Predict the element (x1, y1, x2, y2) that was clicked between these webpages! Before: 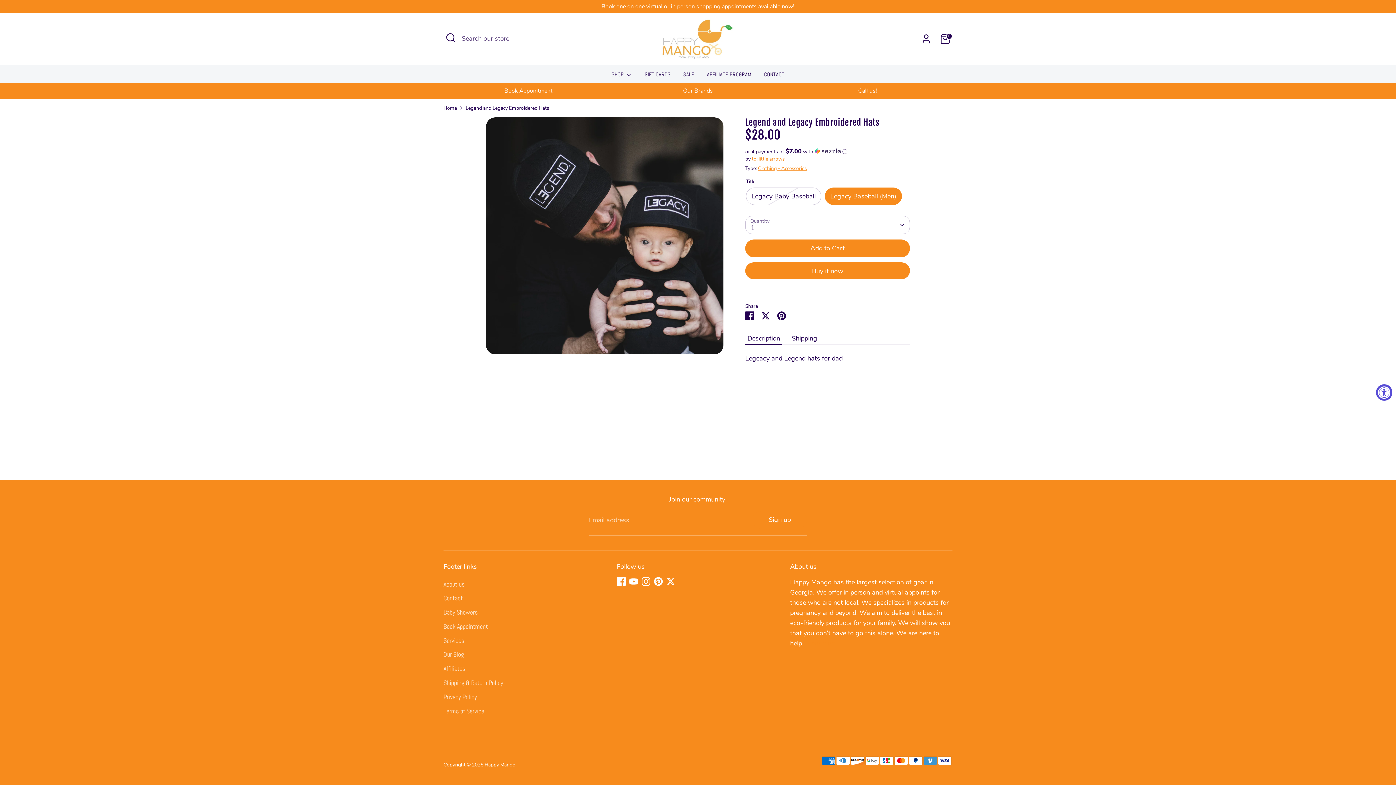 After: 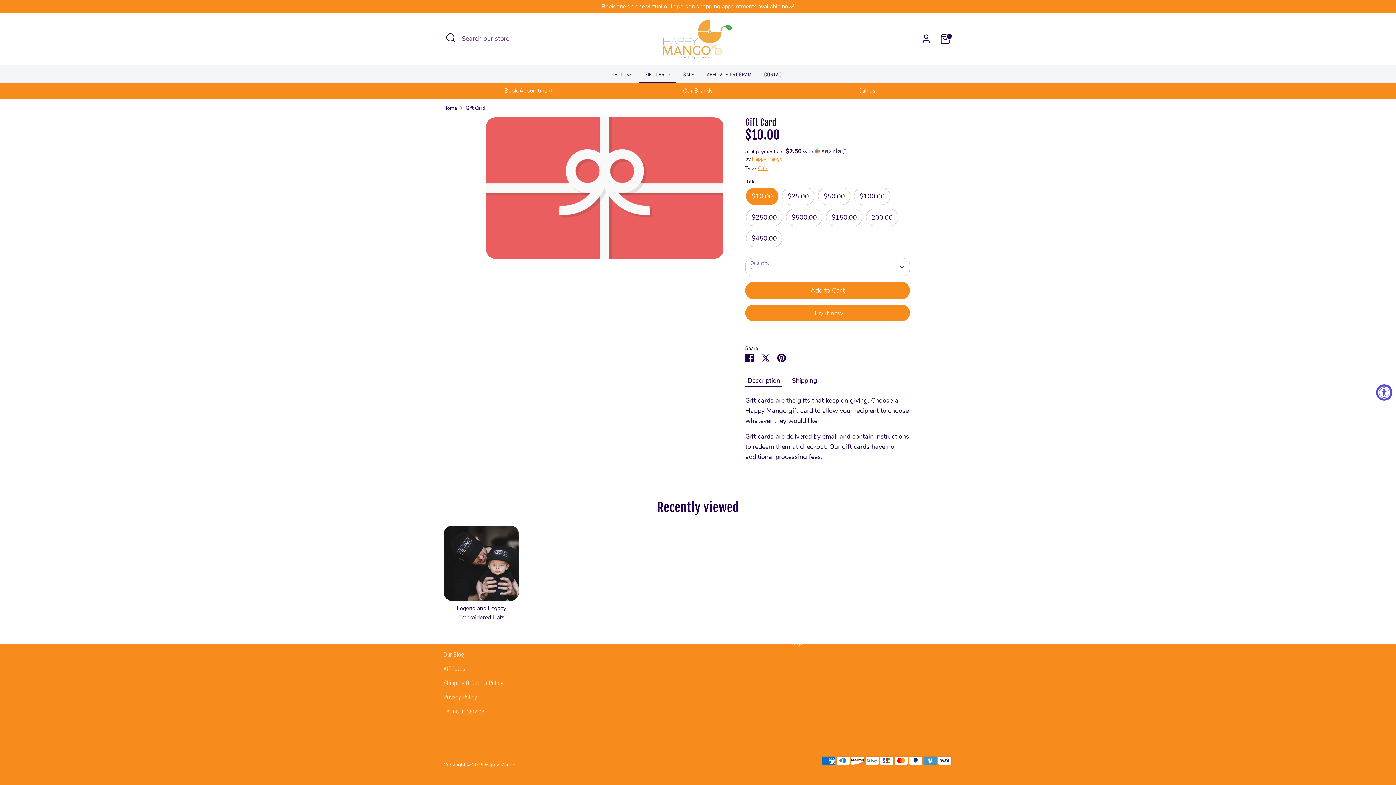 Action: bbox: (639, 70, 676, 82) label: GIFT CARDS